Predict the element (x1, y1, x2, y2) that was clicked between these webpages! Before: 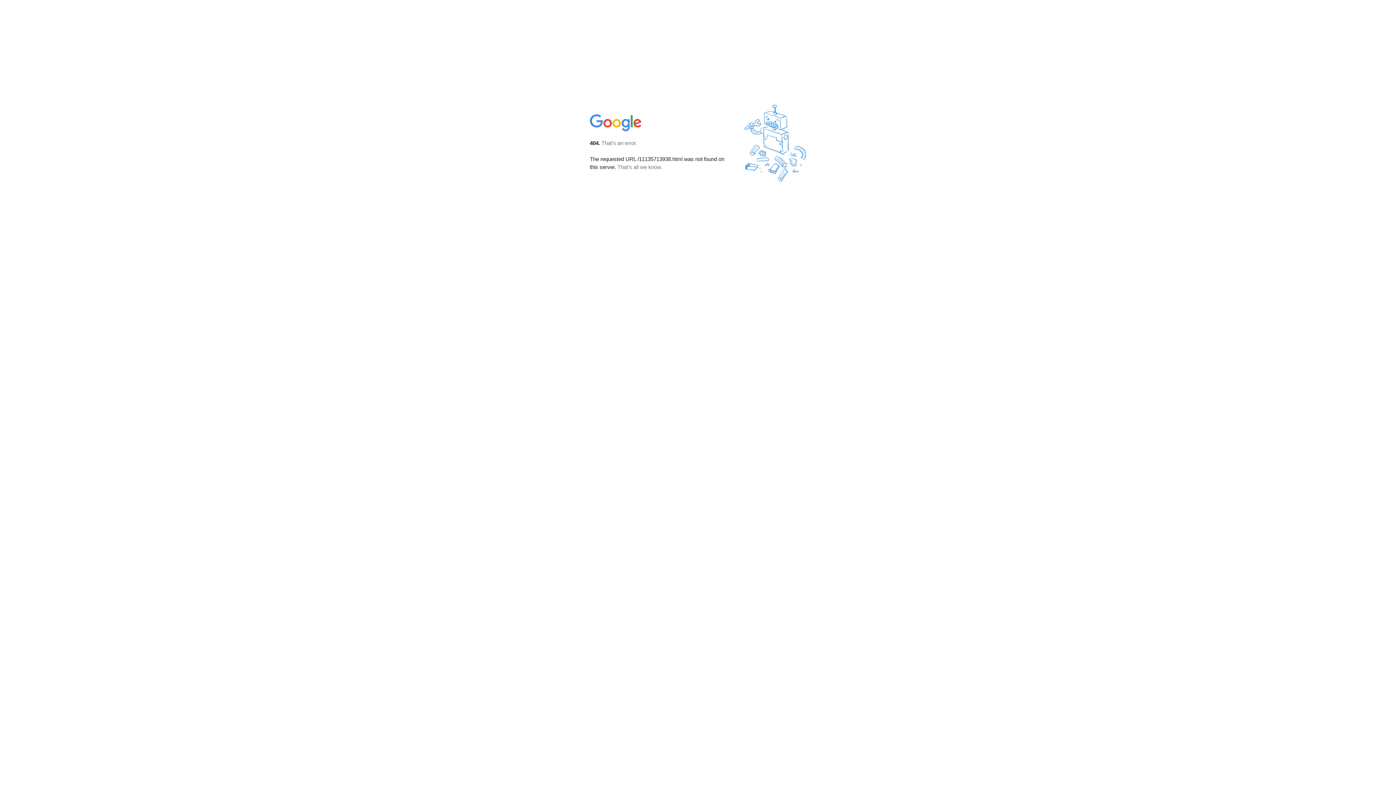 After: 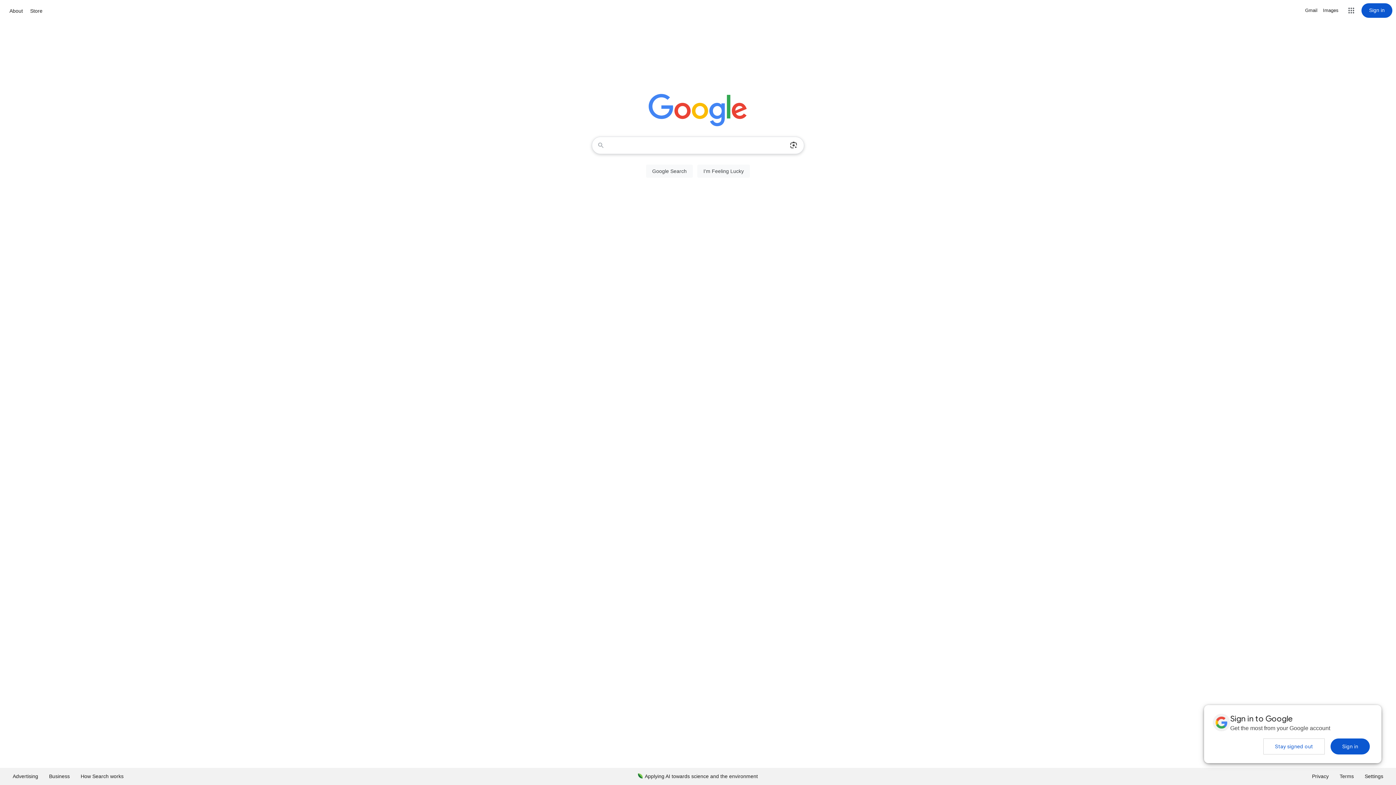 Action: bbox: (590, 127, 642, 134)